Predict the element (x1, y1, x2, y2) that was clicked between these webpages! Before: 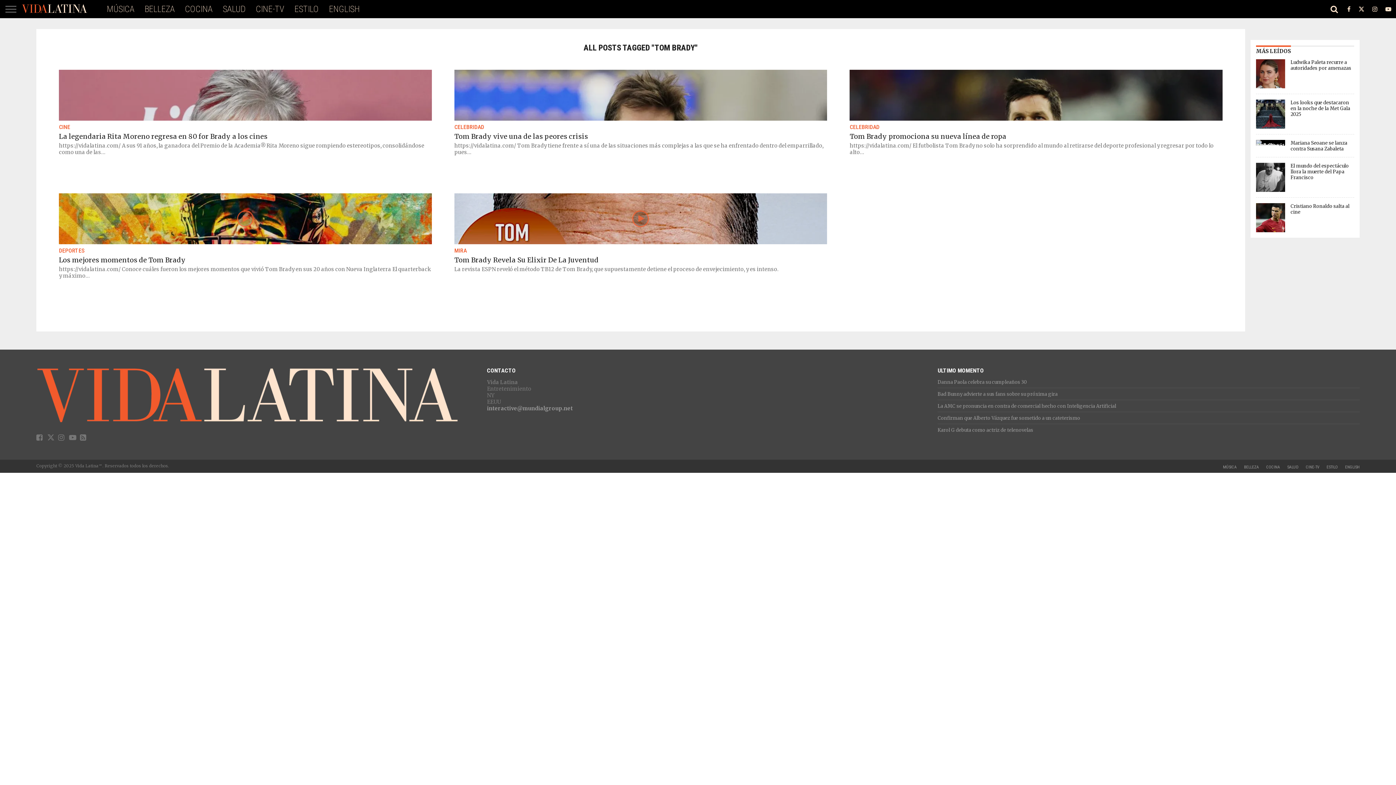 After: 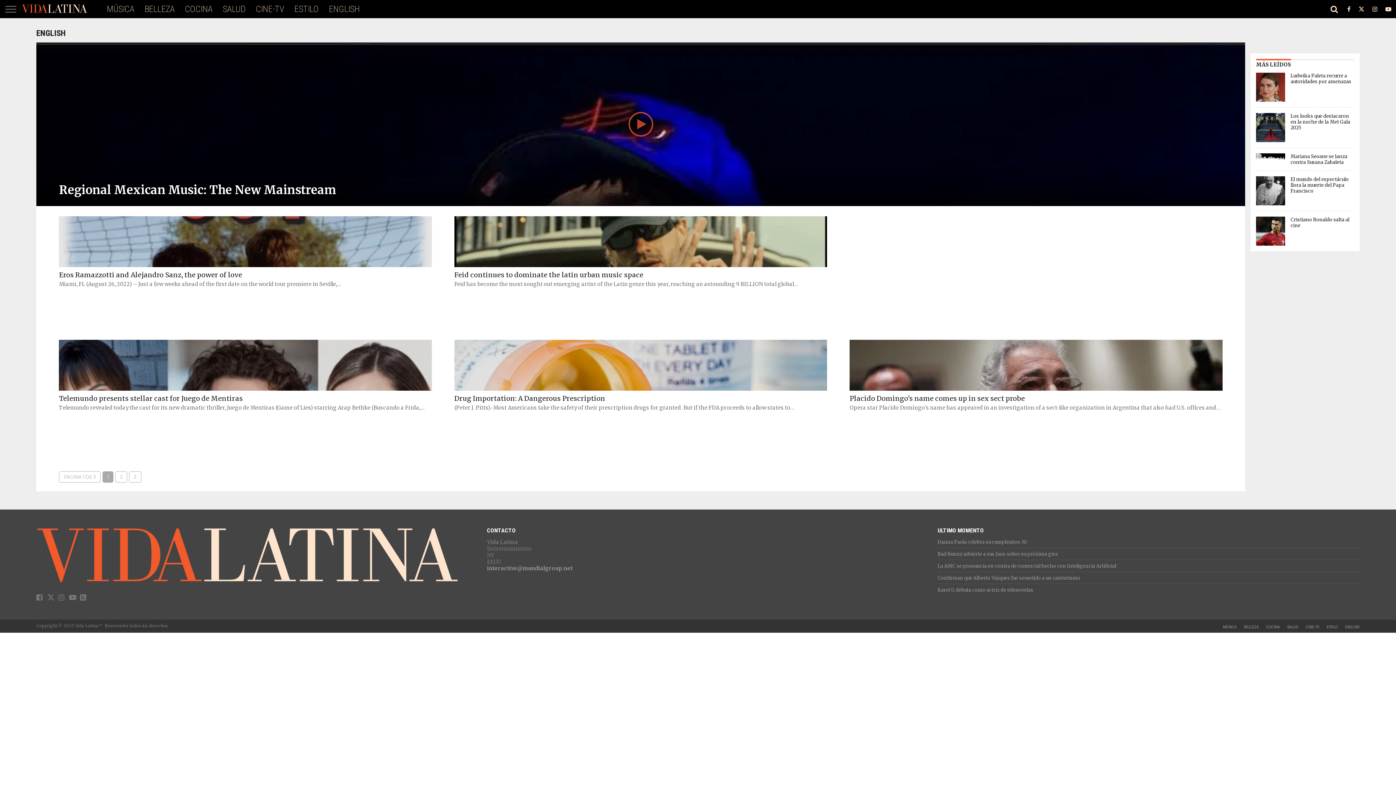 Action: bbox: (324, 0, 365, 17) label: ENGLISH